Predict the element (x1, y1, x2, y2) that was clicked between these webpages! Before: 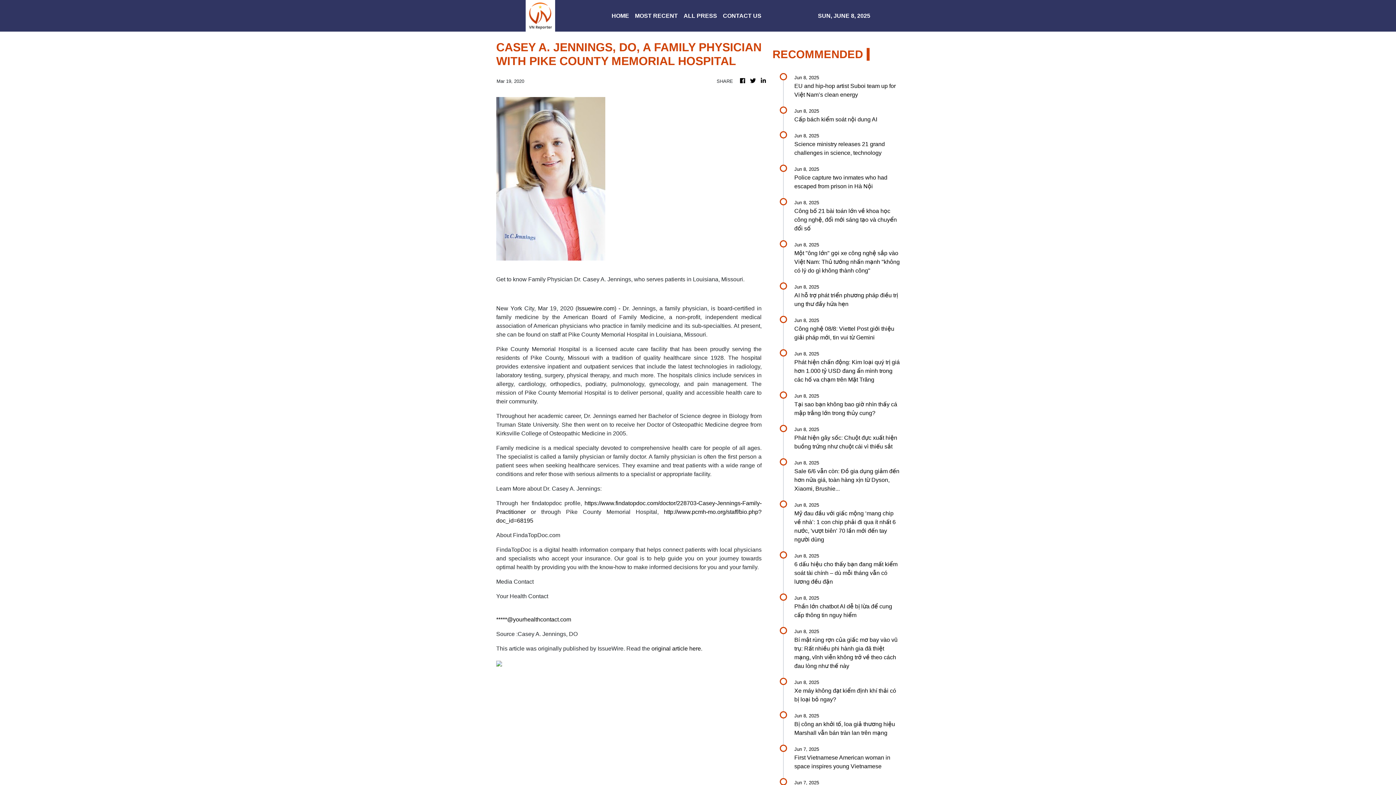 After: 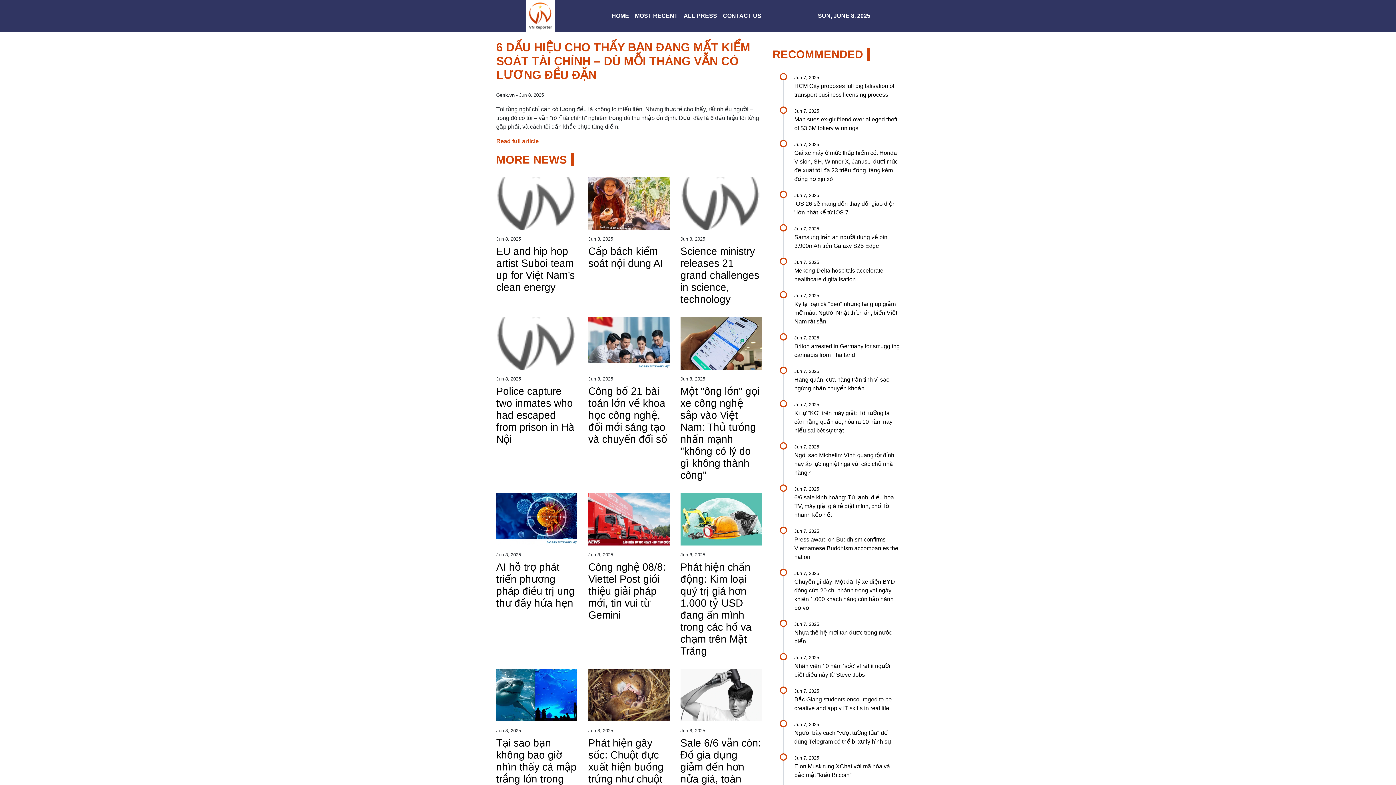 Action: label: Jun 8, 2025

6 dấu hiệu cho thấy bạn đang mất kiểm soát tài chính – dù mỗi tháng vẫn có lương đều đặn bbox: (794, 552, 900, 586)